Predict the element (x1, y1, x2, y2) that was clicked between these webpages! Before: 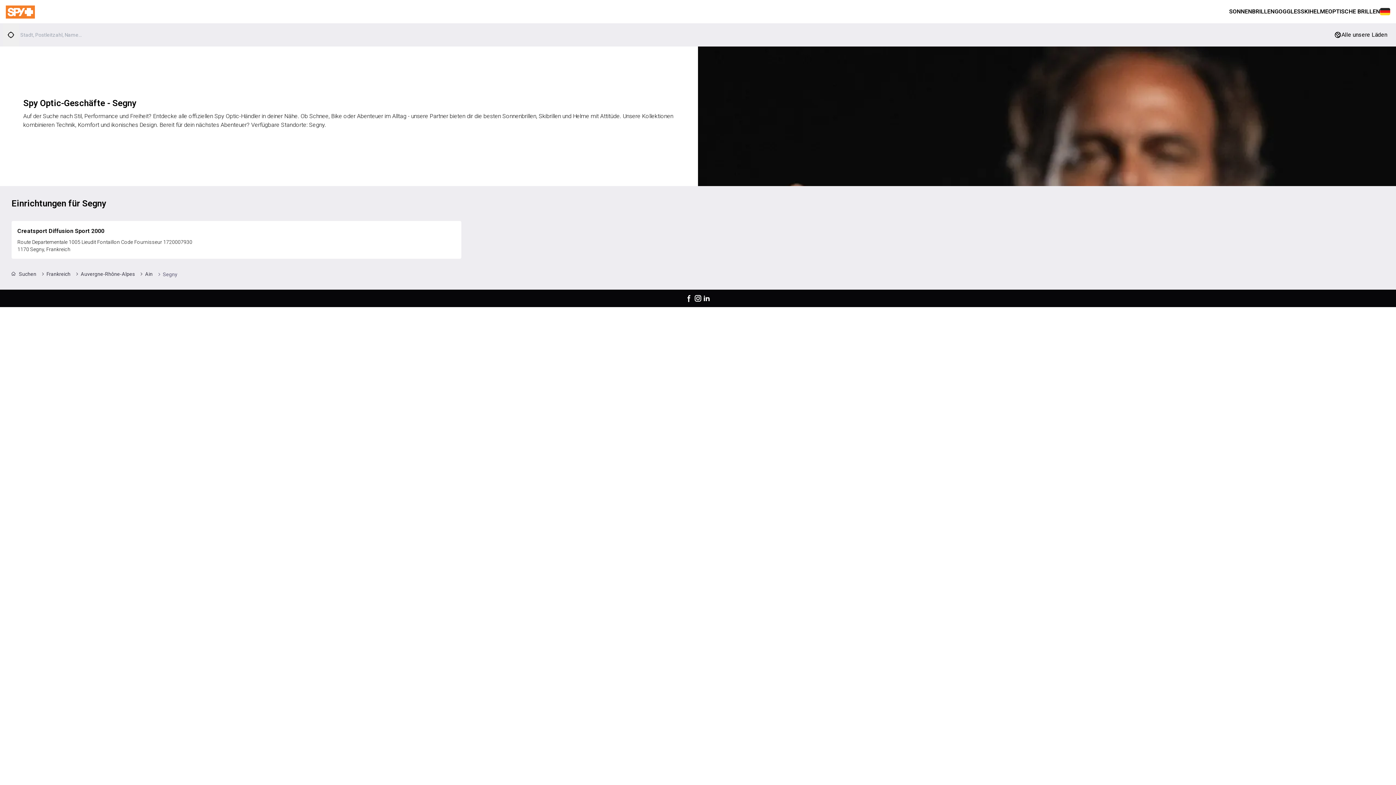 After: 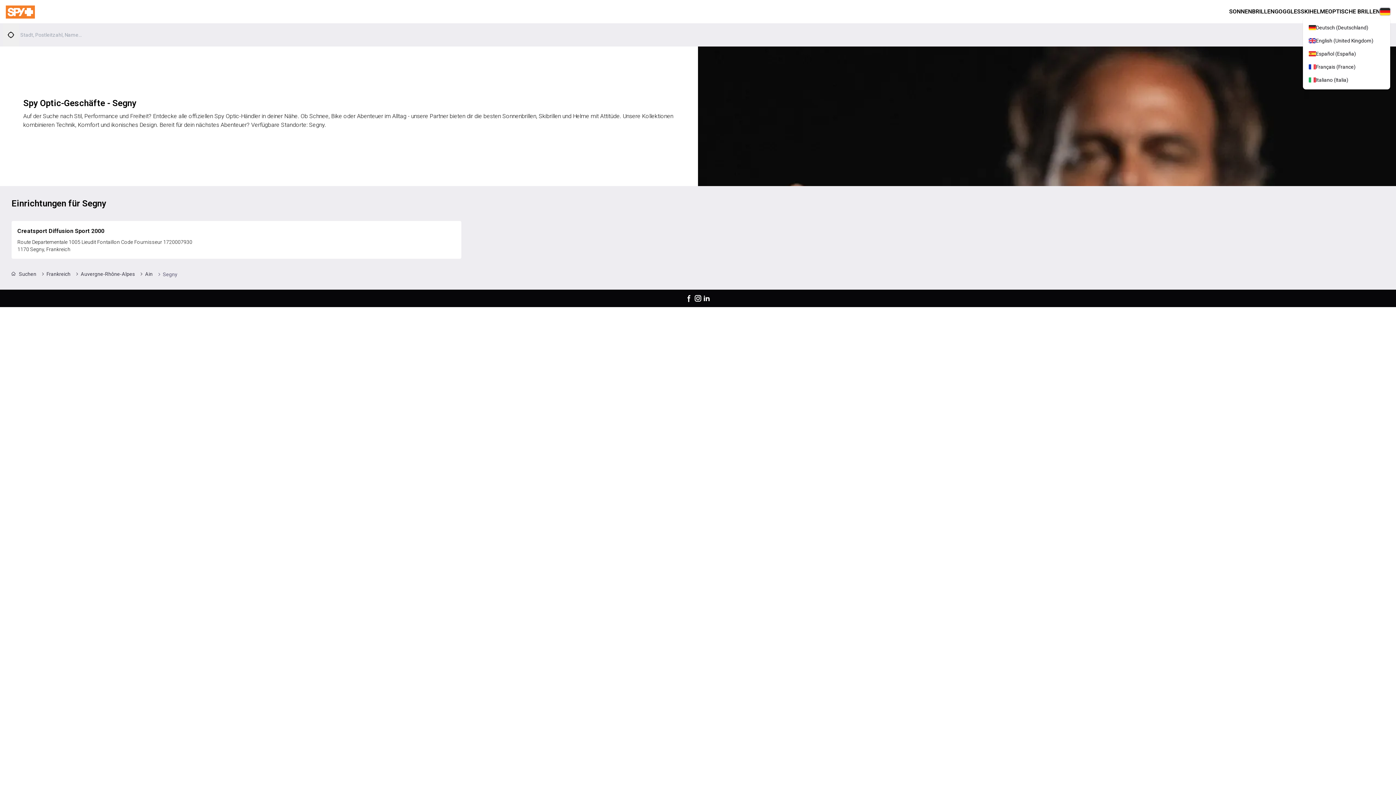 Action: label: Sprachauswahl öffnen bbox: (1380, 8, 1390, 15)